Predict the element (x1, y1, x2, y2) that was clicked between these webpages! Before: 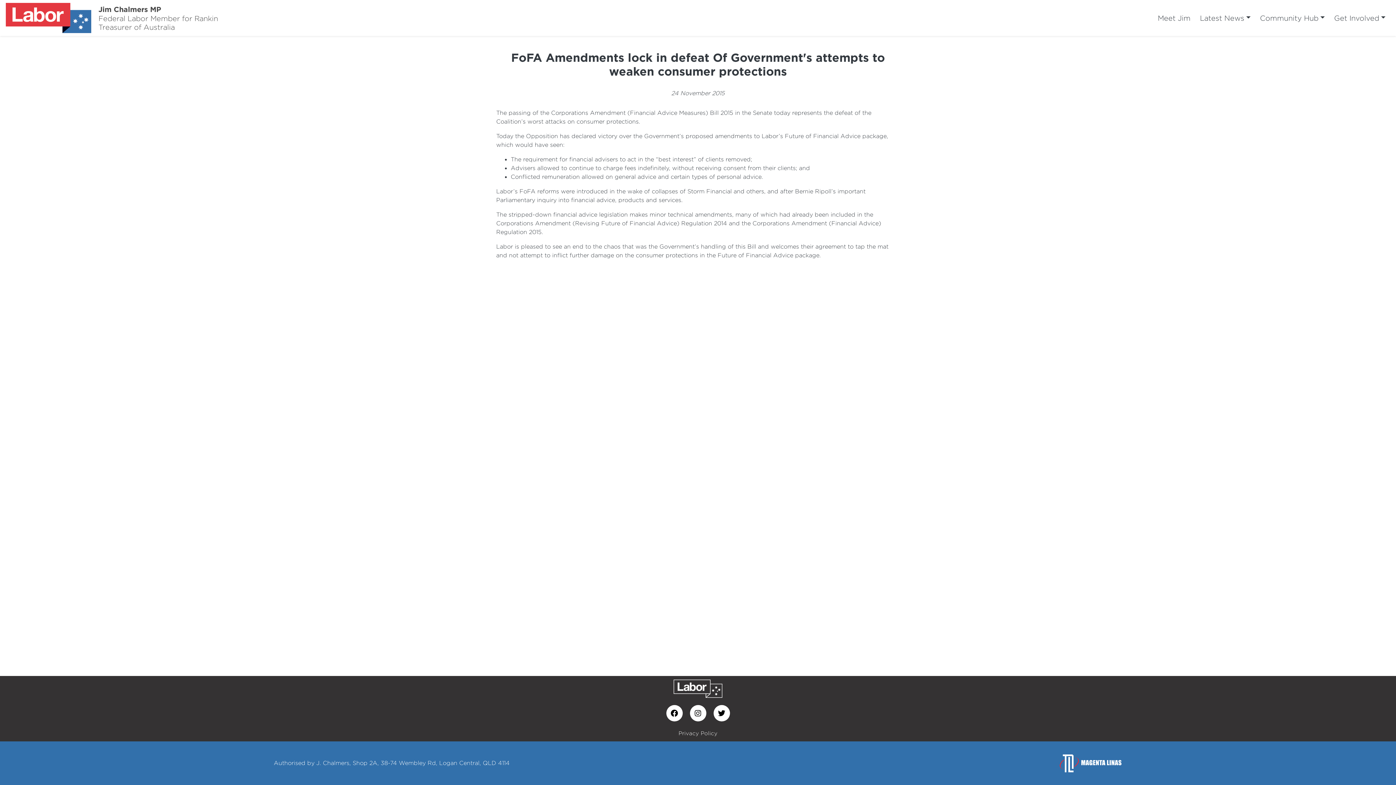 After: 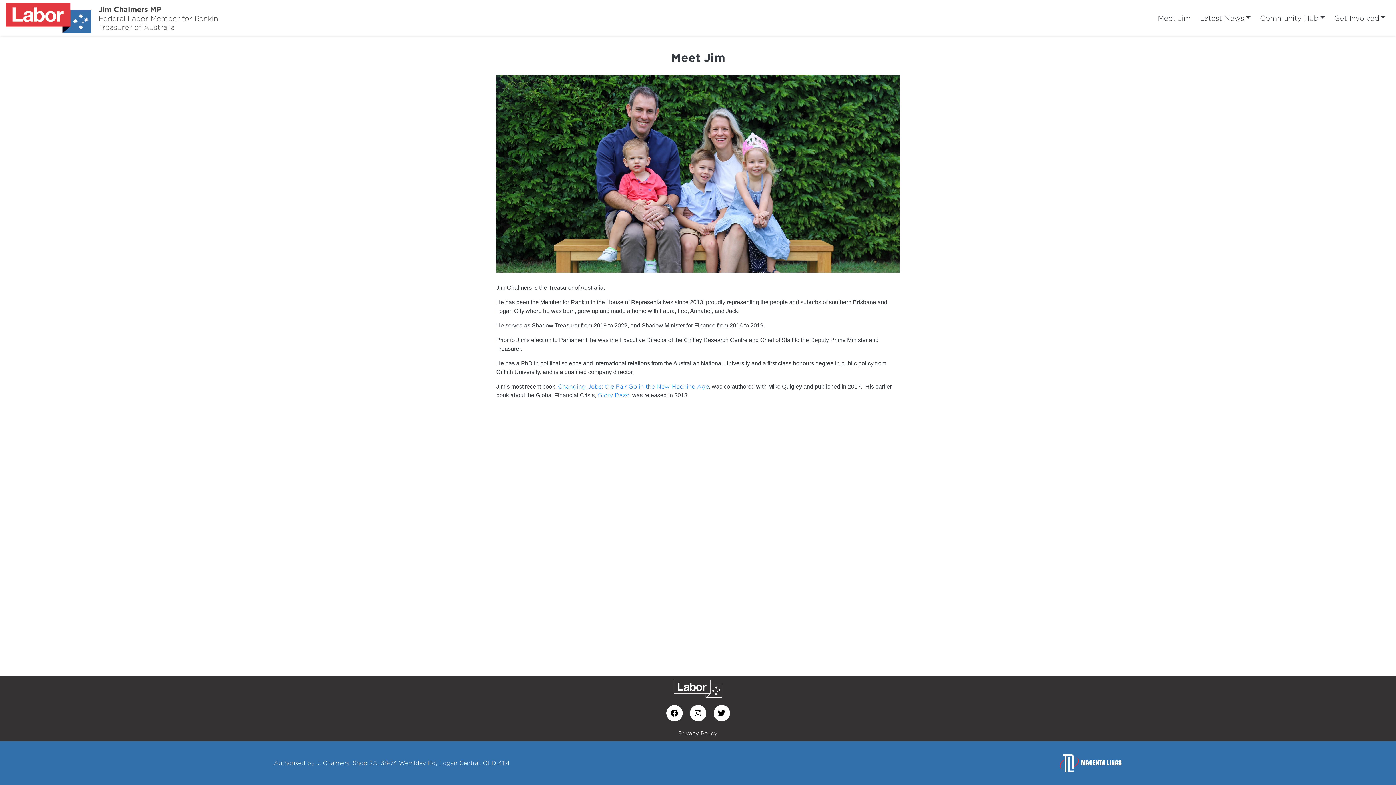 Action: bbox: (1153, 10, 1195, 26) label: Meet Jim